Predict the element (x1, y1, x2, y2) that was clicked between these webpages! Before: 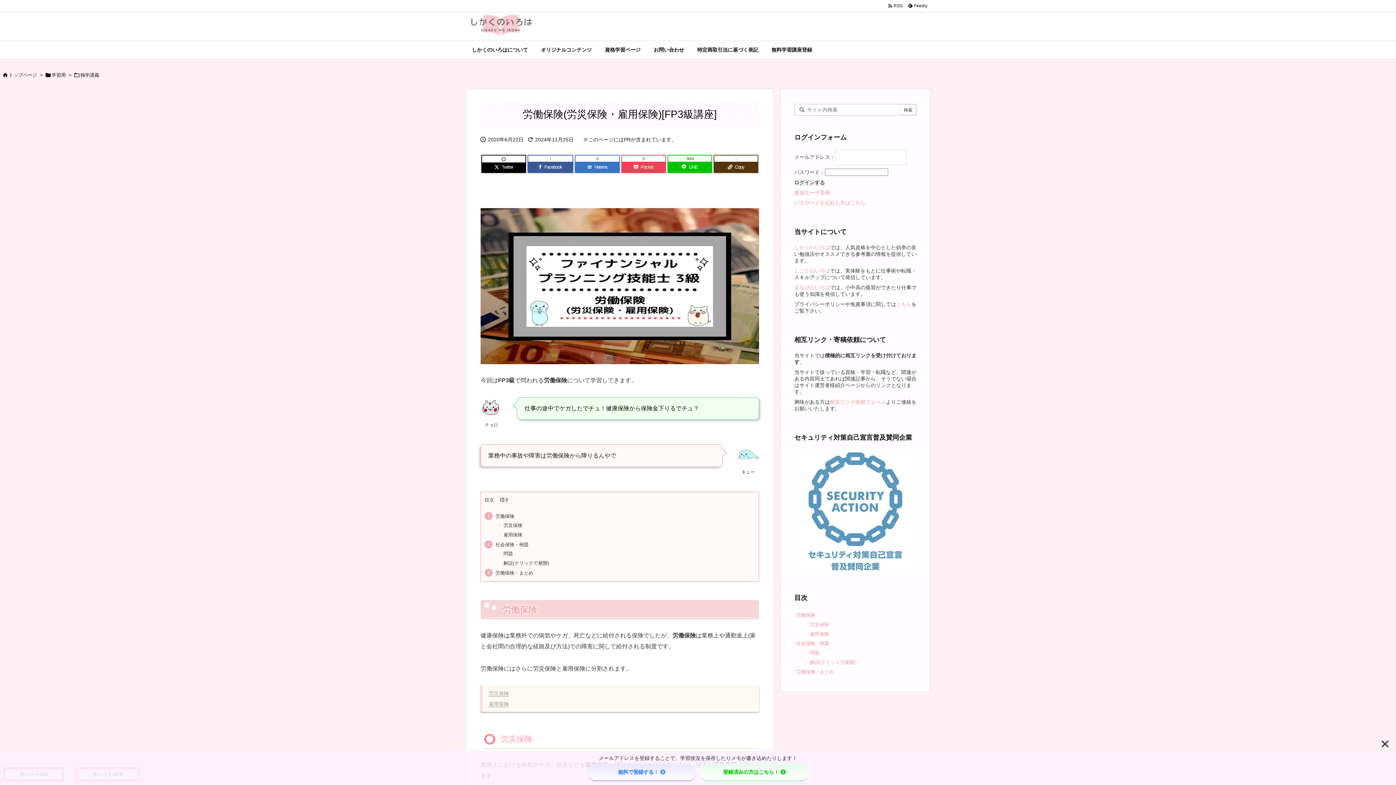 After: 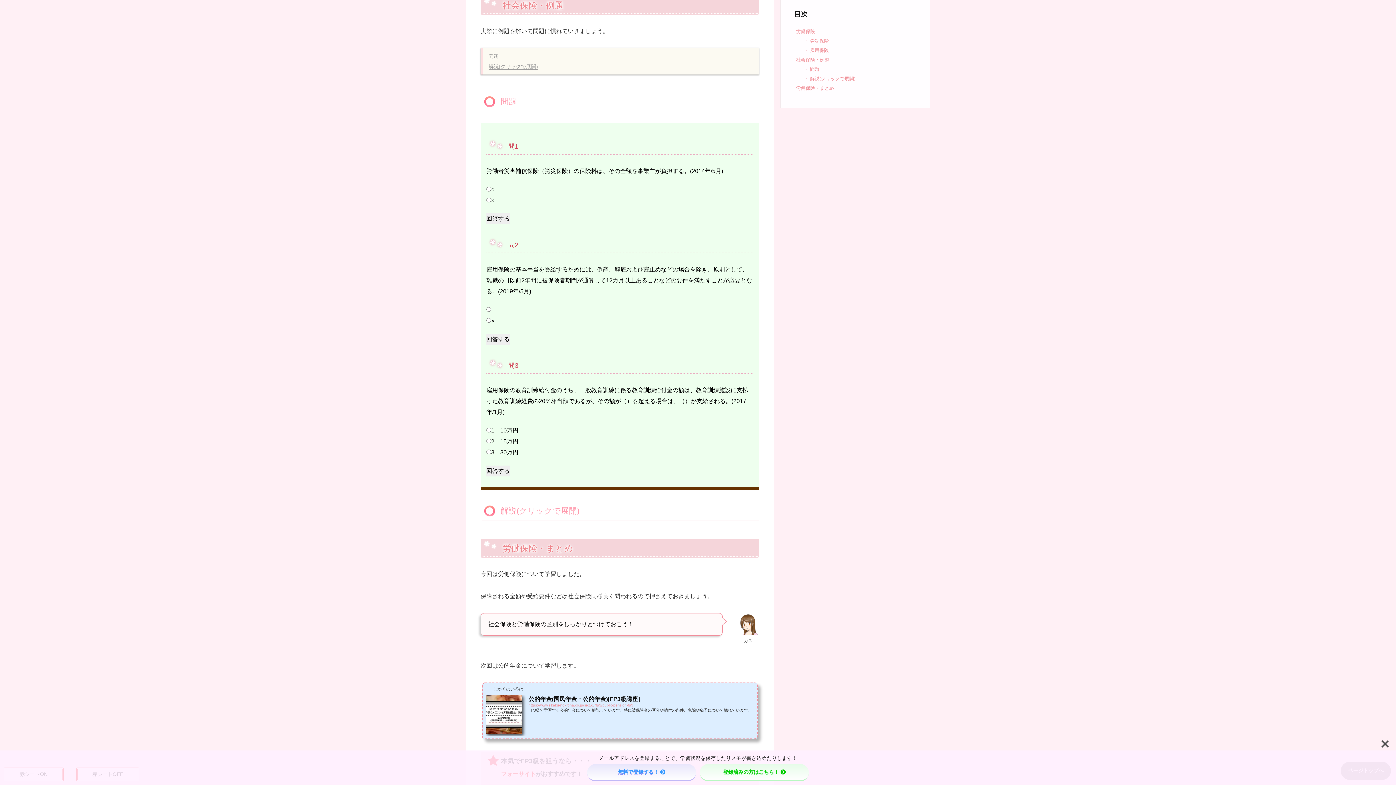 Action: bbox: (495, 542, 528, 547) label: 社会保険・例題